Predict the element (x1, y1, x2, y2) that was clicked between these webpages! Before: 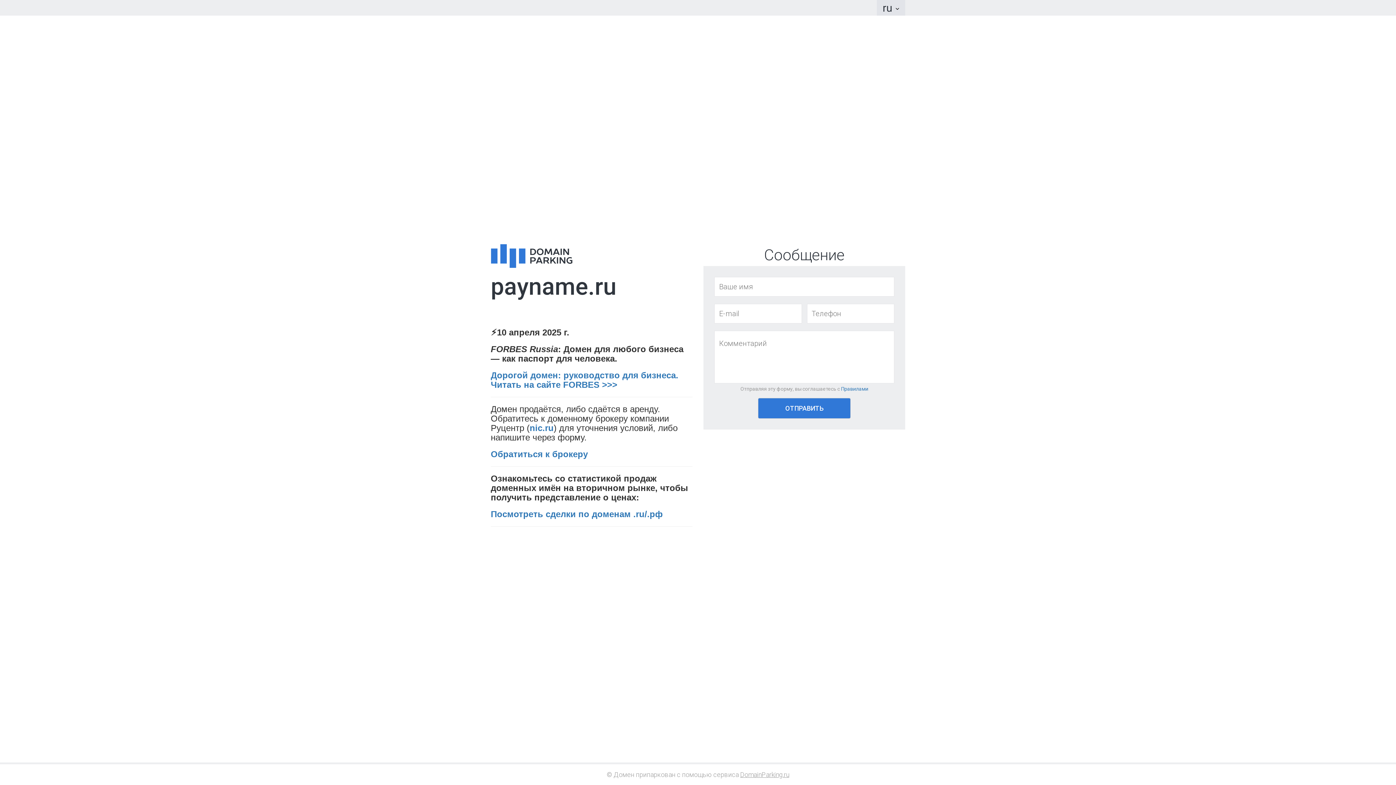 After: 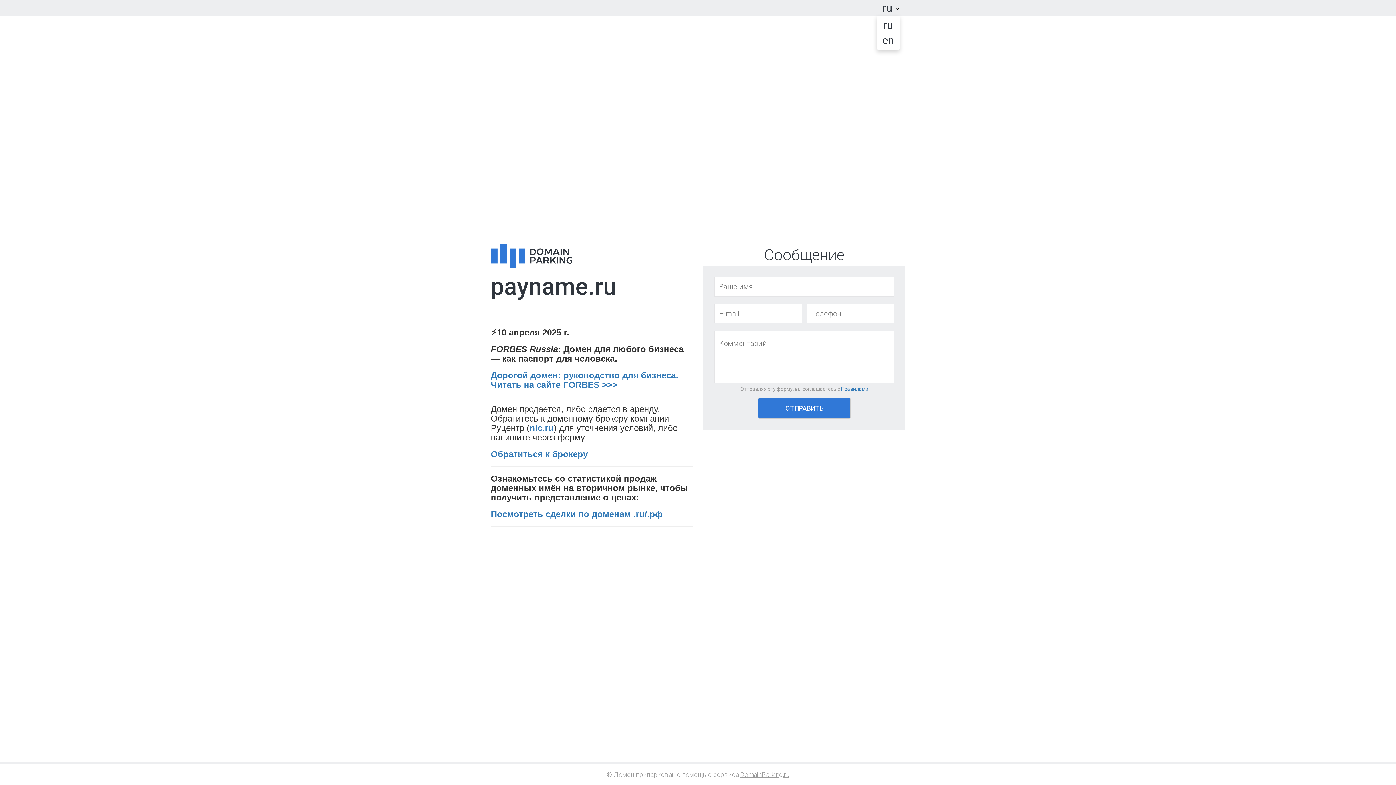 Action: label: ru  bbox: (876, 0, 905, 16)